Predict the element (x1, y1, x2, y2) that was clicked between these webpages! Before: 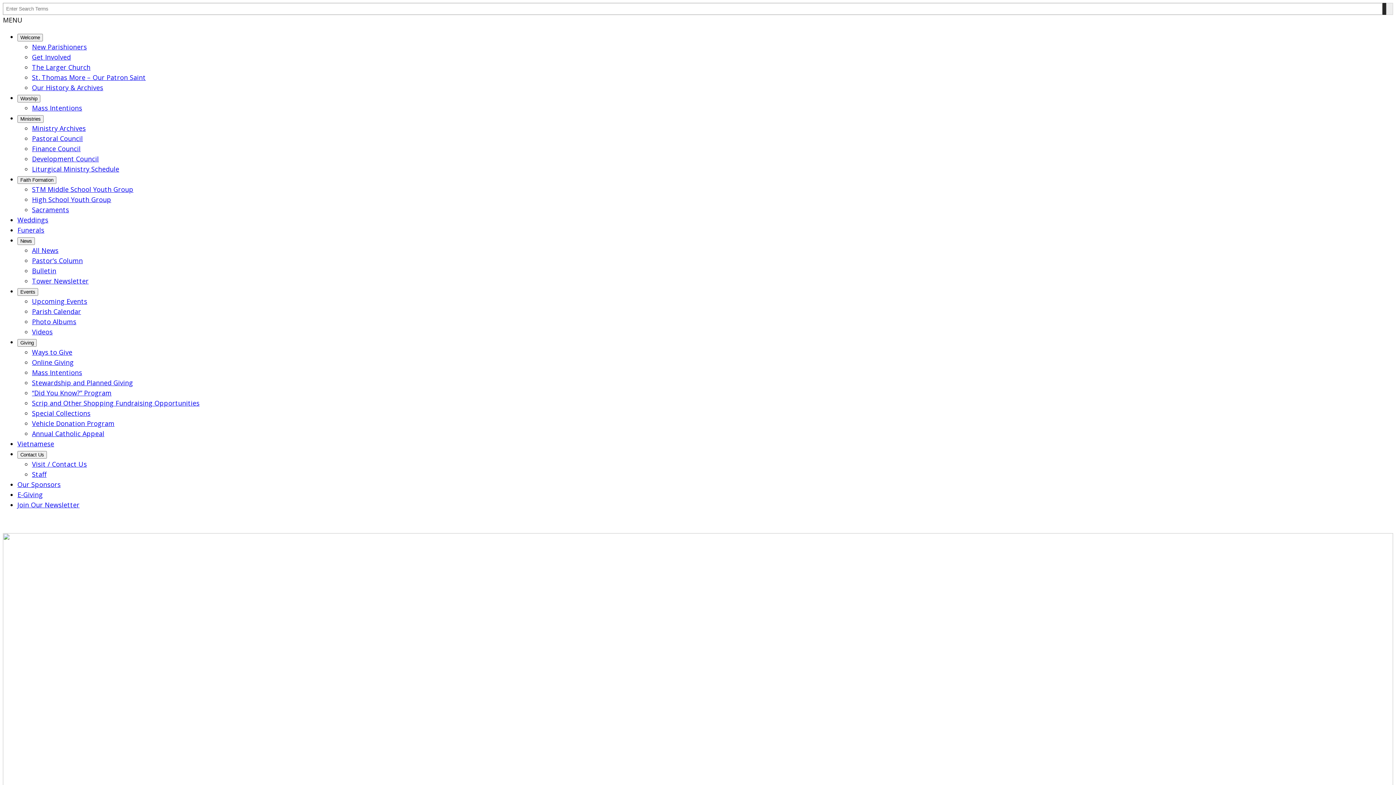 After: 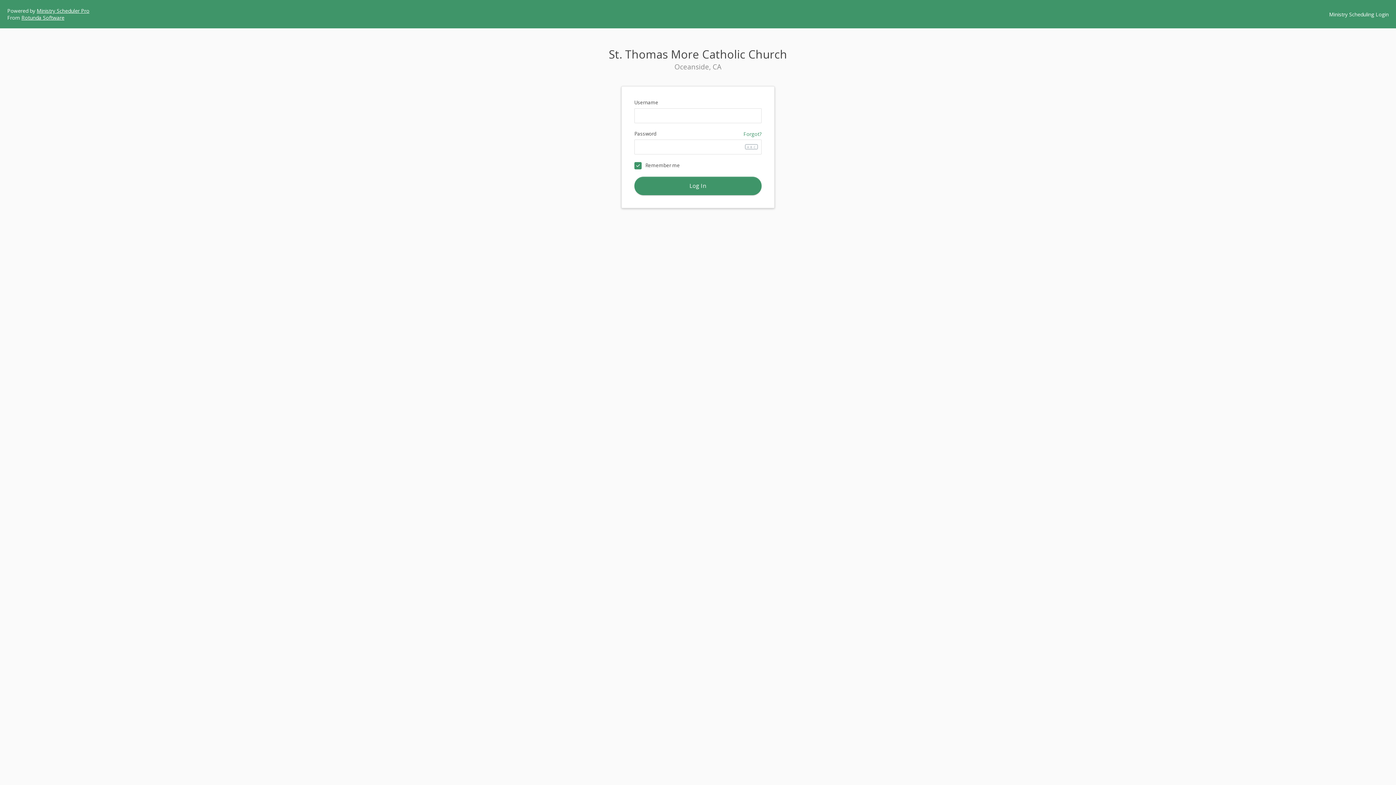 Action: label: Liturgical Ministry Schedule bbox: (32, 164, 119, 173)